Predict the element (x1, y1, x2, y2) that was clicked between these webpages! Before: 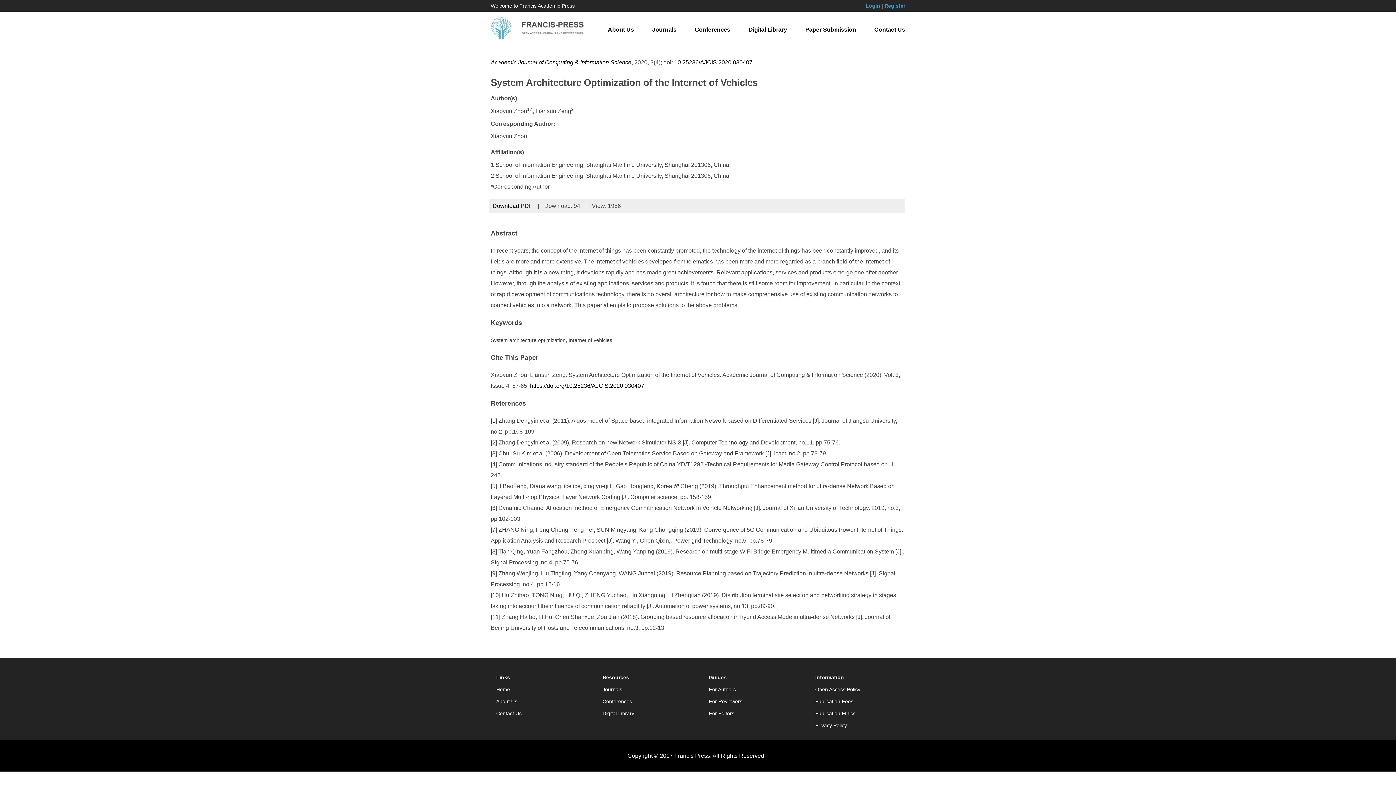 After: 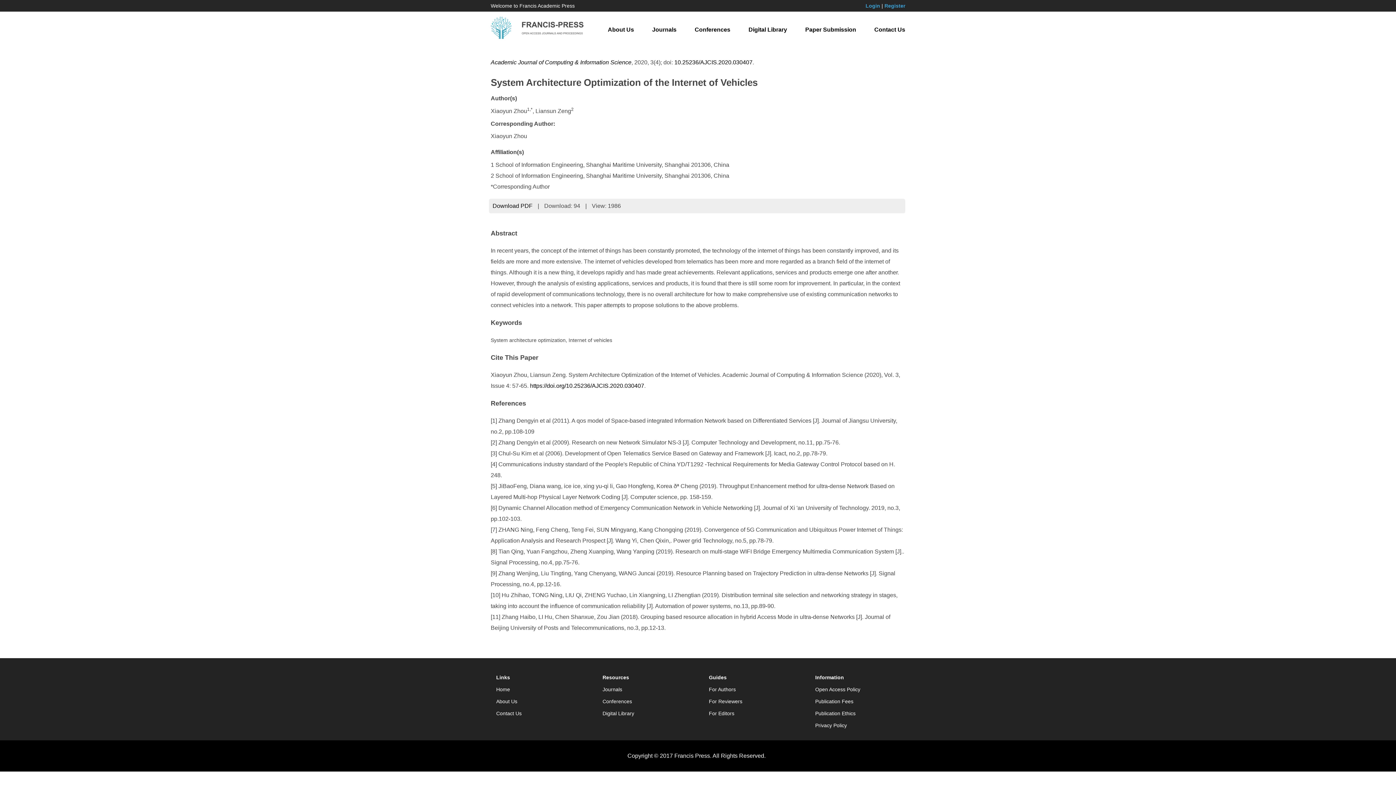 Action: bbox: (703, 721, 799, 725)